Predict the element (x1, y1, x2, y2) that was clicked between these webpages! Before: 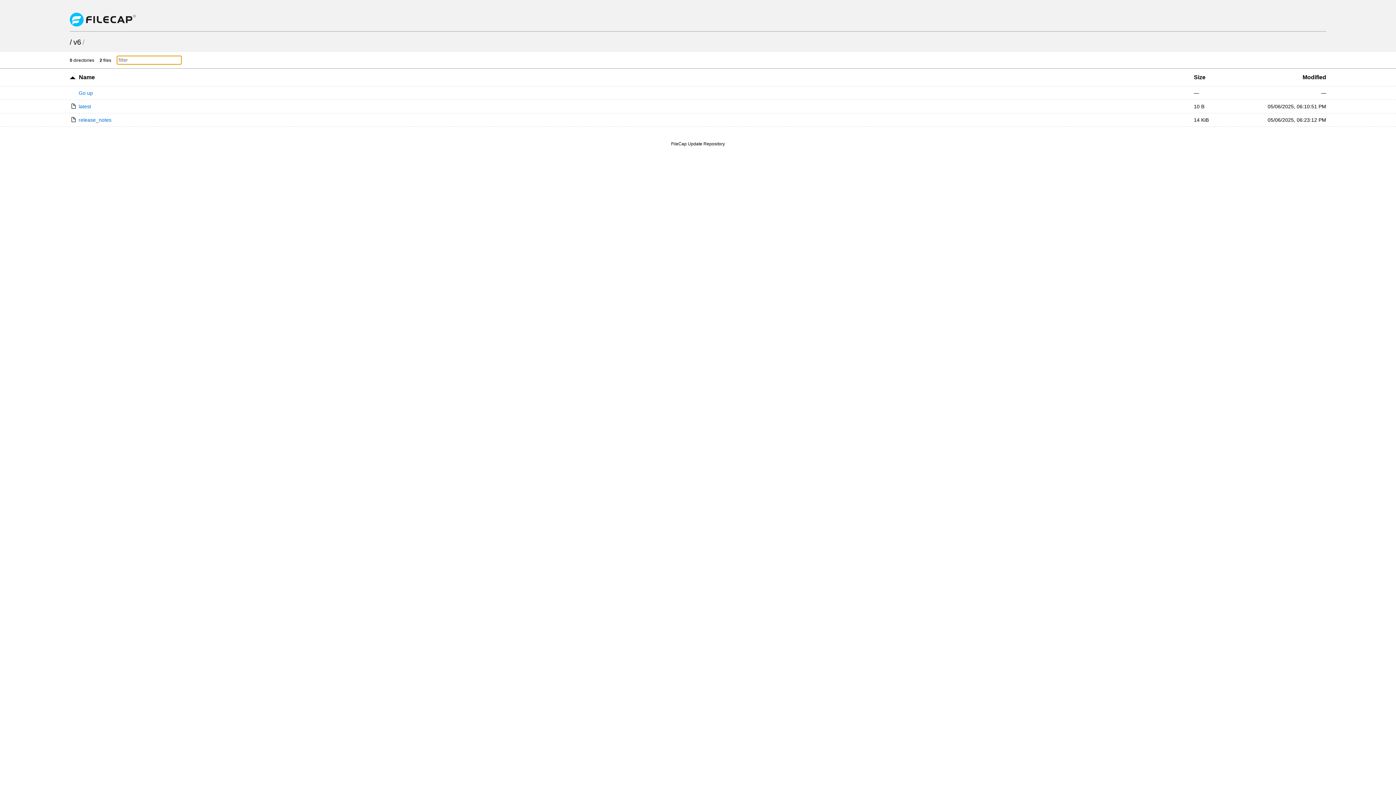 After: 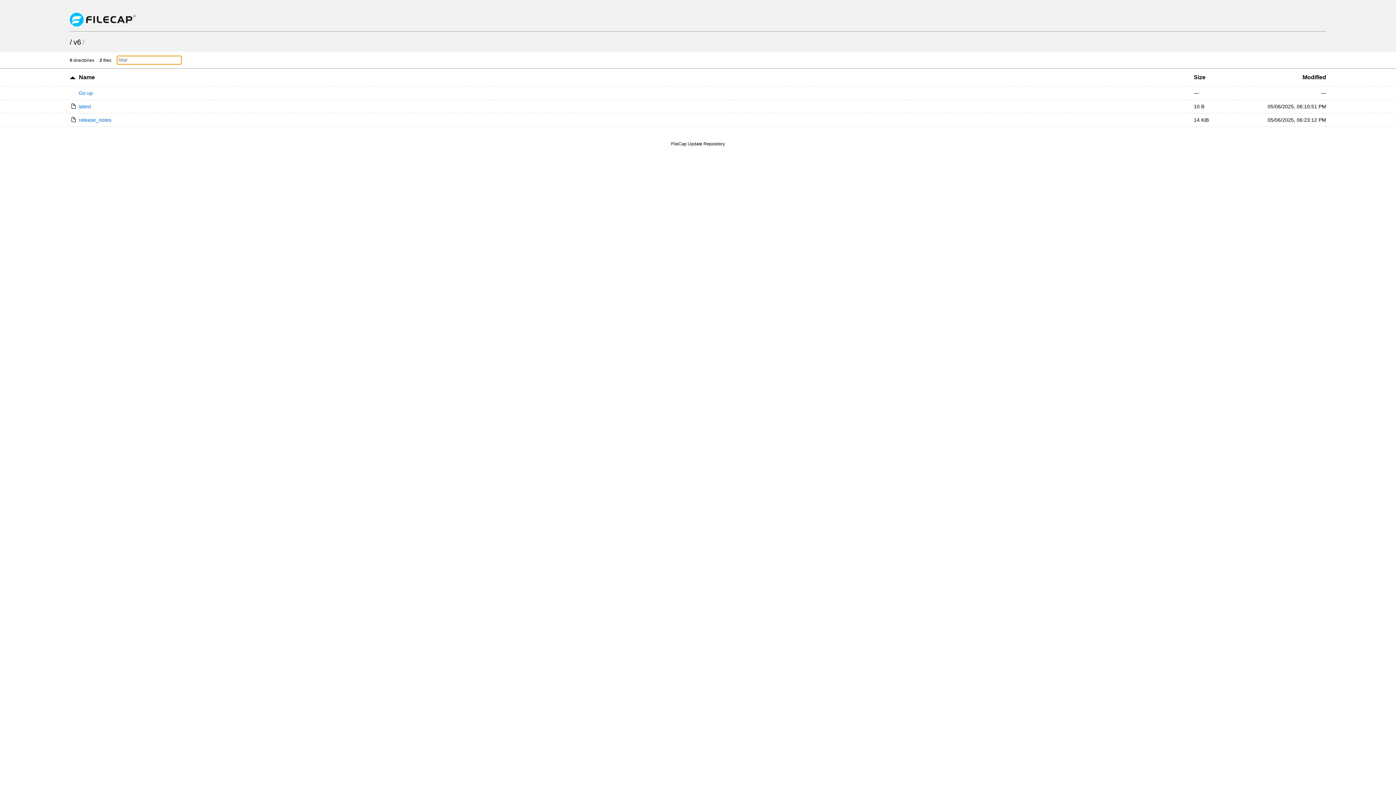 Action: bbox: (73, 38, 81, 46) label: v6